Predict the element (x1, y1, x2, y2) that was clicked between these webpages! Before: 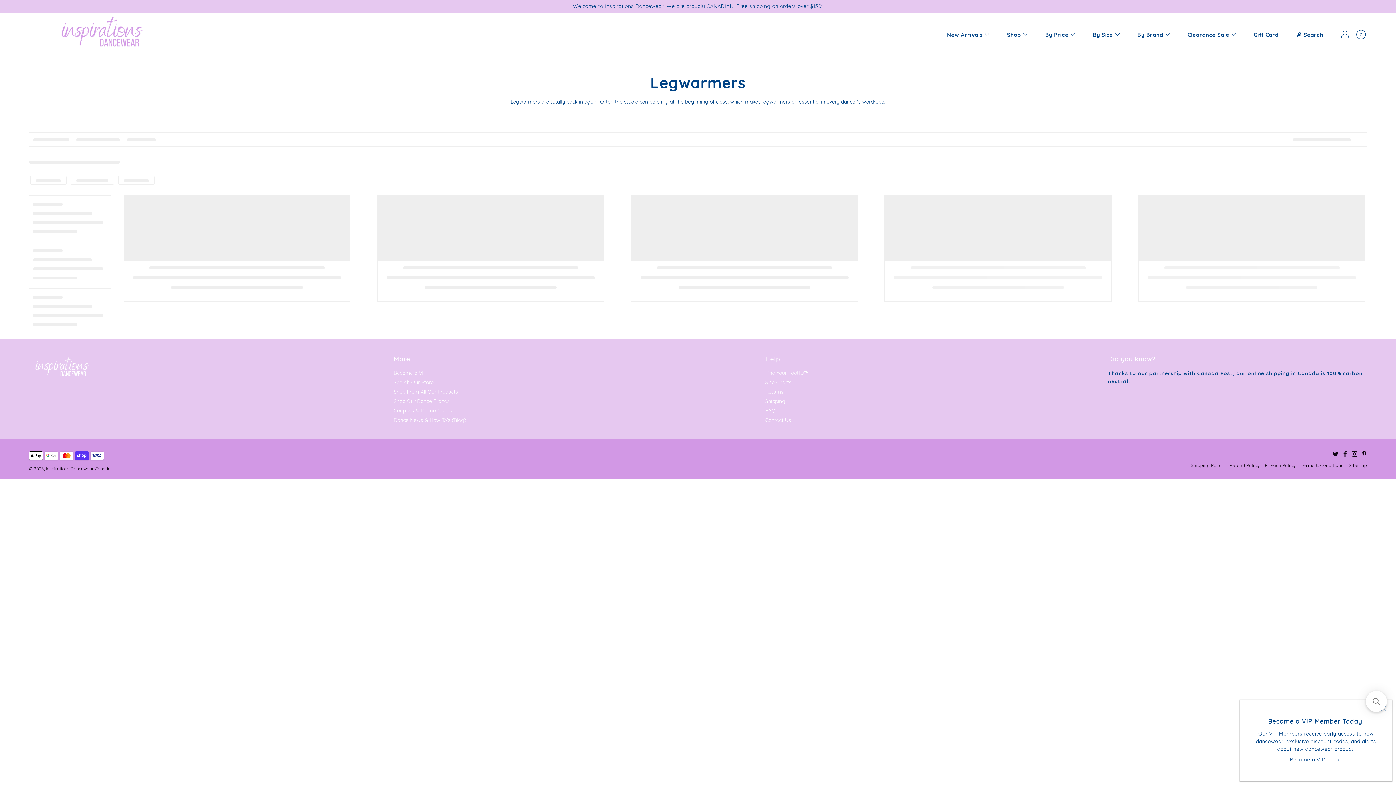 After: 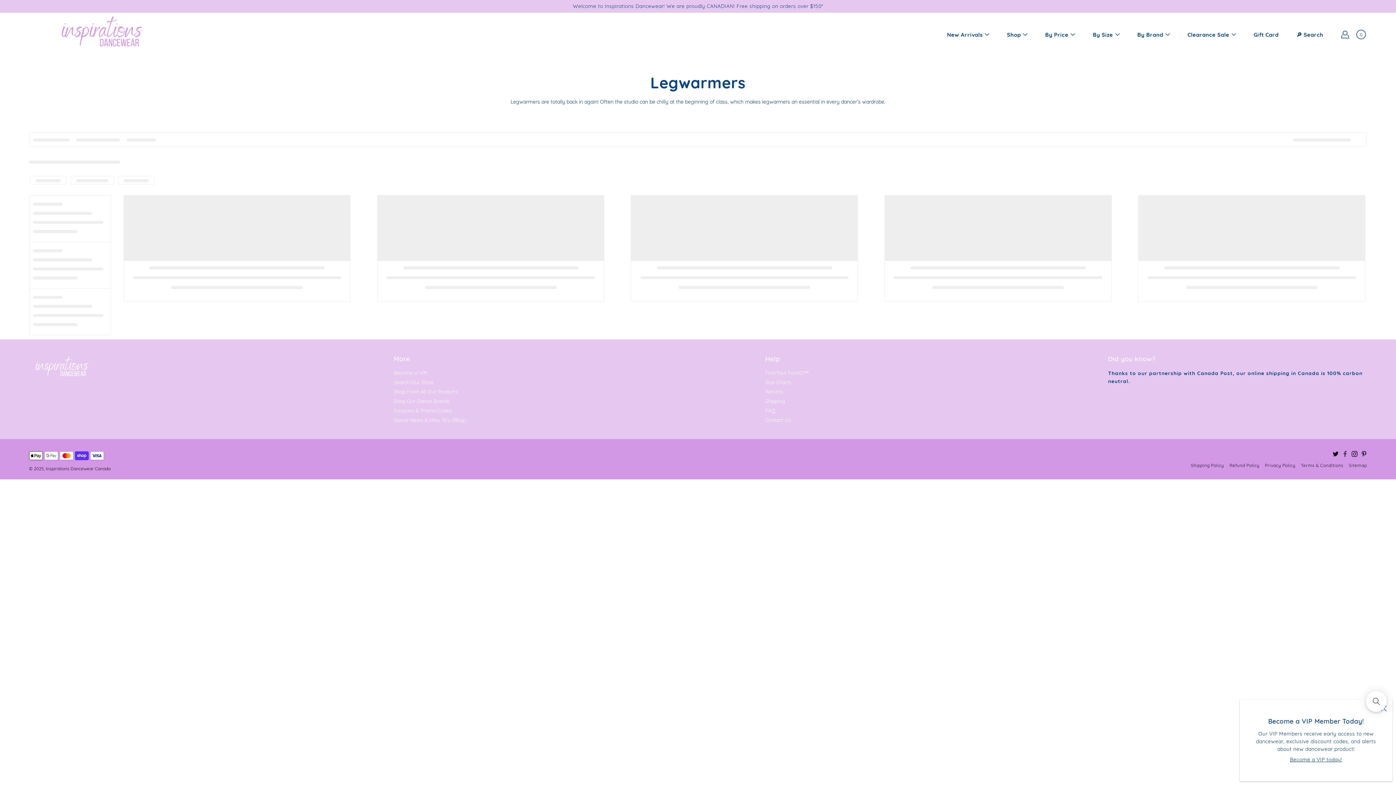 Action: label: Facebook bbox: (1342, 451, 1348, 457)